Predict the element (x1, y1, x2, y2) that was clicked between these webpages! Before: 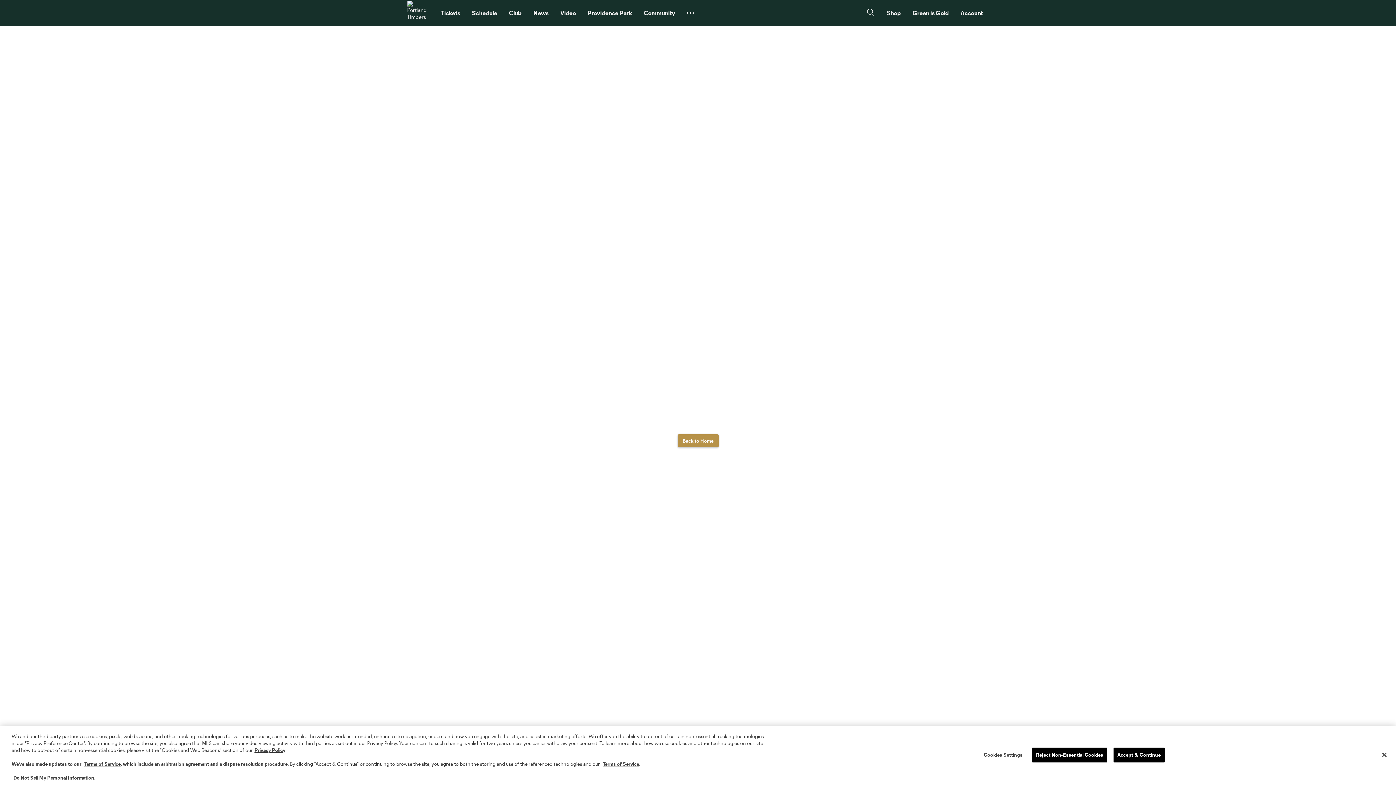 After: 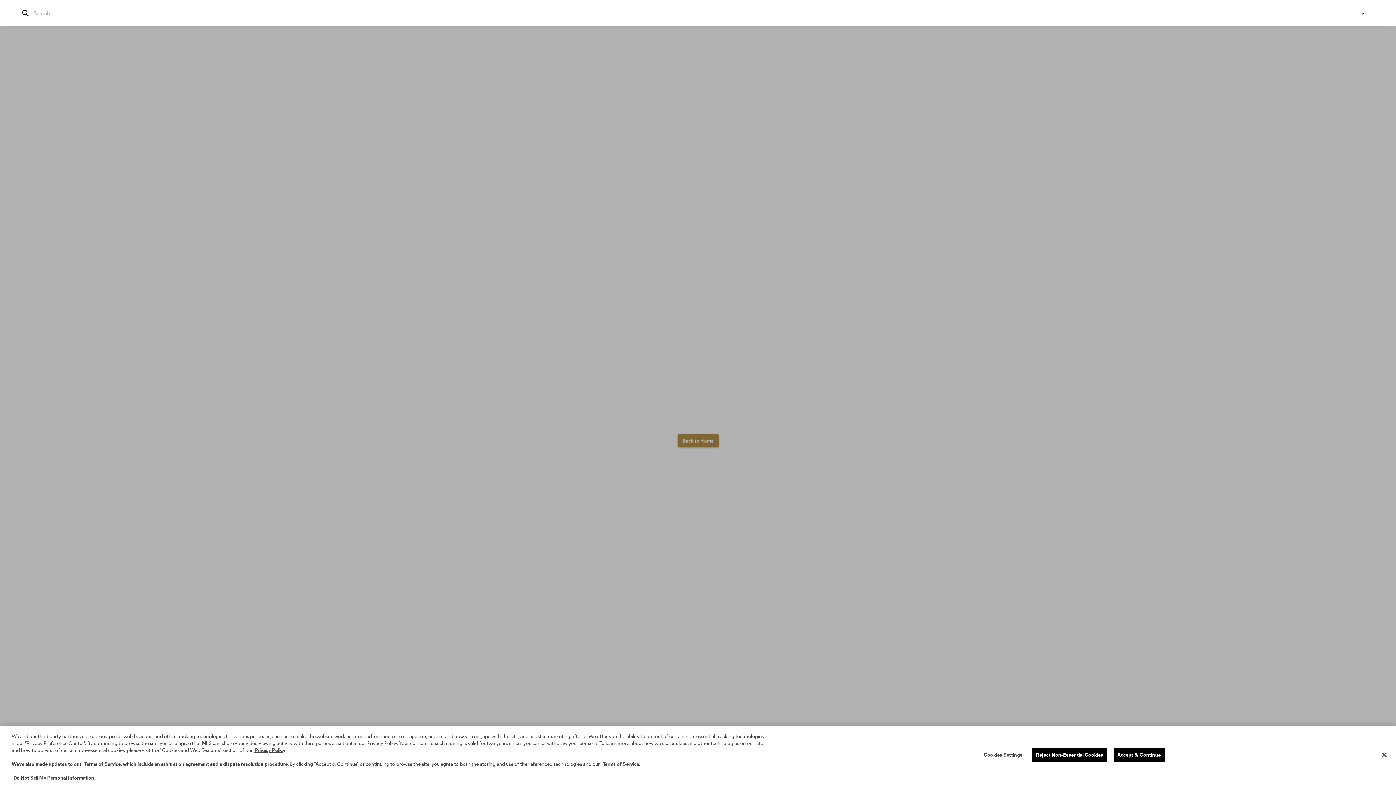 Action: label: Open search panel bbox: (866, 8, 875, 18)